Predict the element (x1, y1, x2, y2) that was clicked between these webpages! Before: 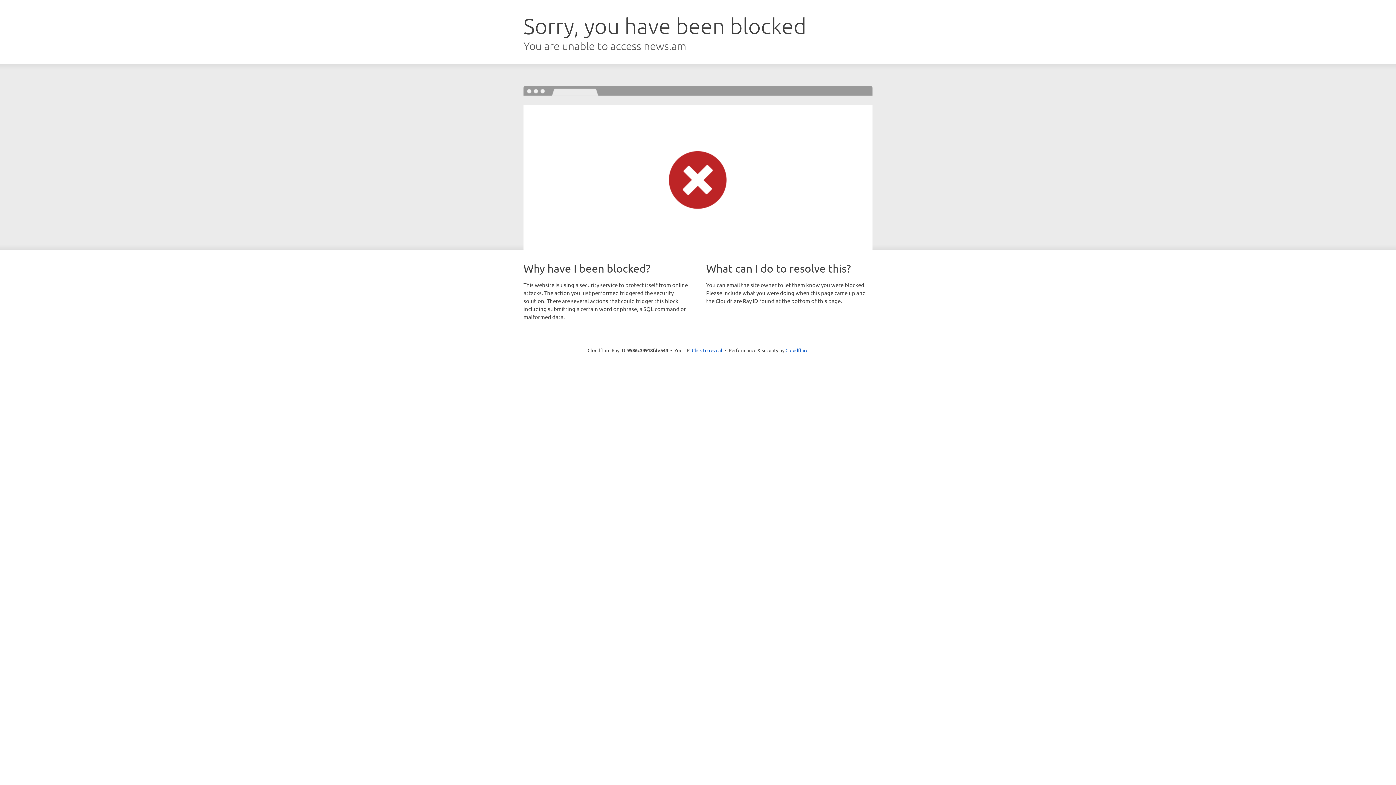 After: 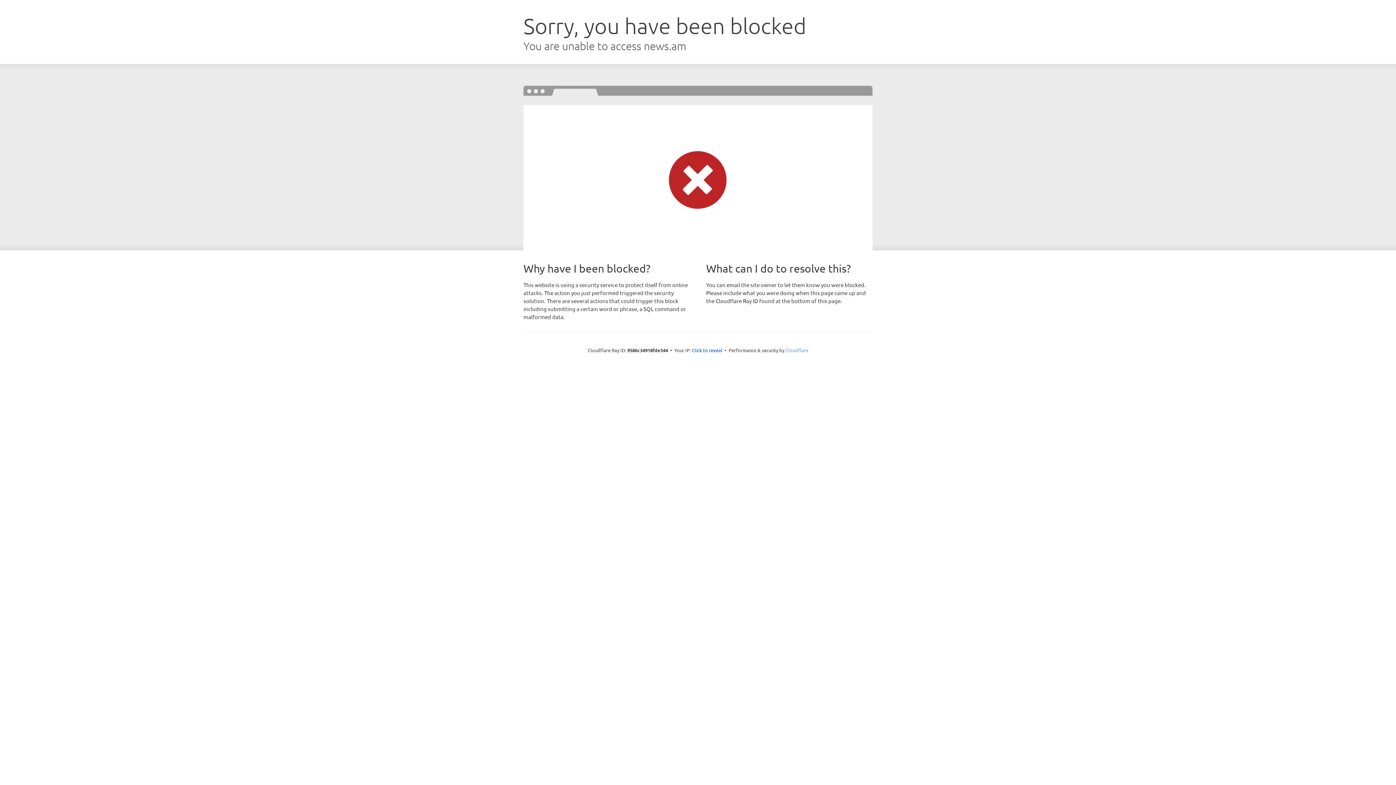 Action: bbox: (785, 347, 808, 353) label: Cloudflare